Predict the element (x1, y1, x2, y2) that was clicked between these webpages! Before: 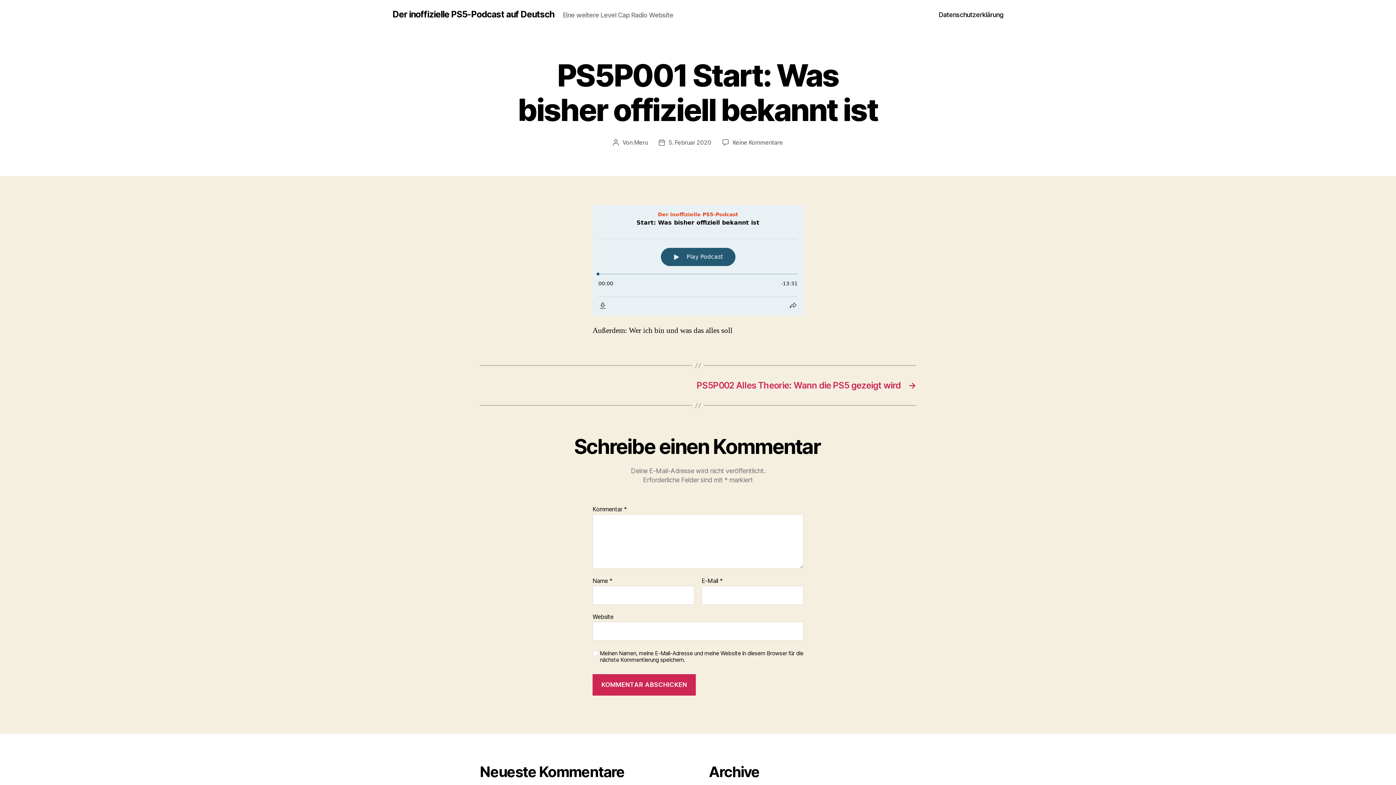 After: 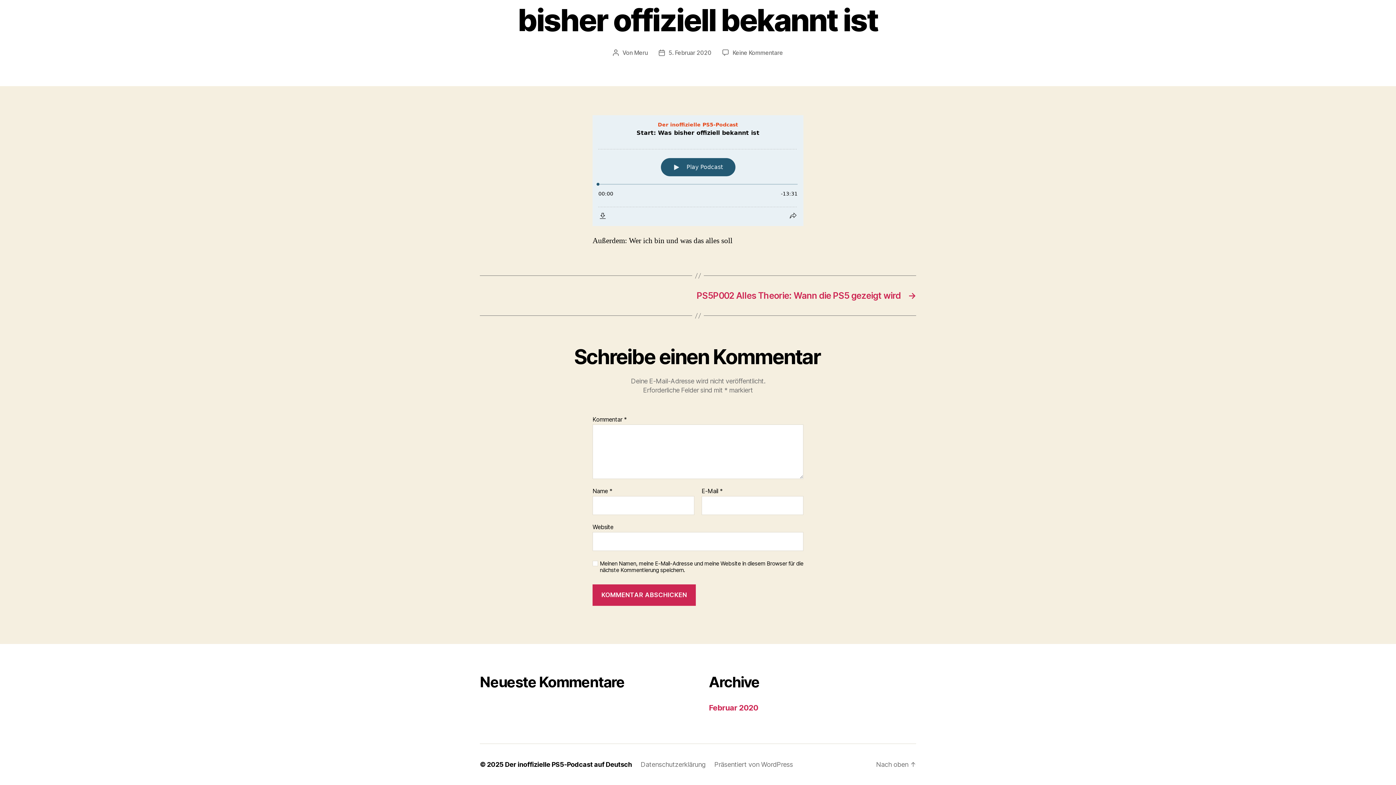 Action: label: Keine Kommentare
zu PS5P001 Start: Was bisher offiziell bekannt ist bbox: (732, 138, 783, 146)